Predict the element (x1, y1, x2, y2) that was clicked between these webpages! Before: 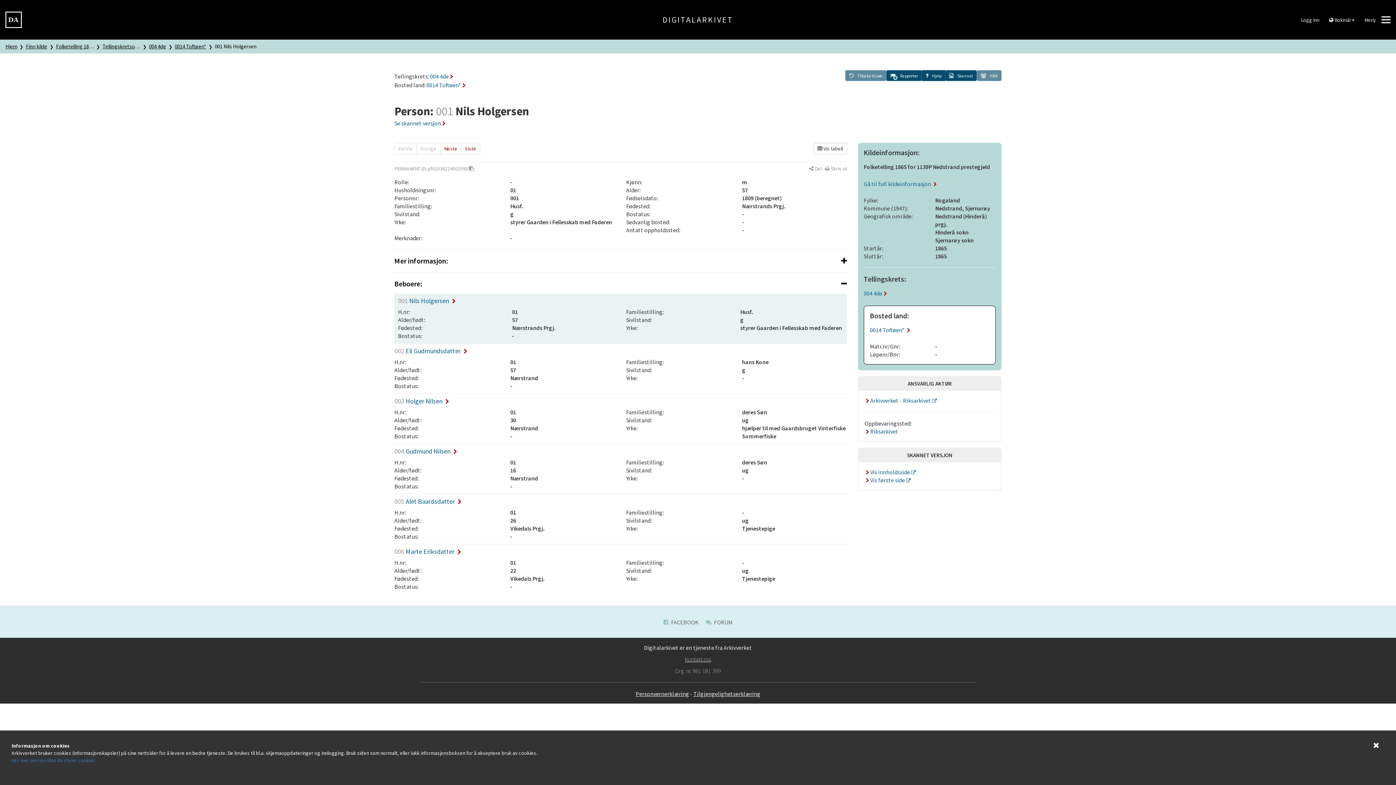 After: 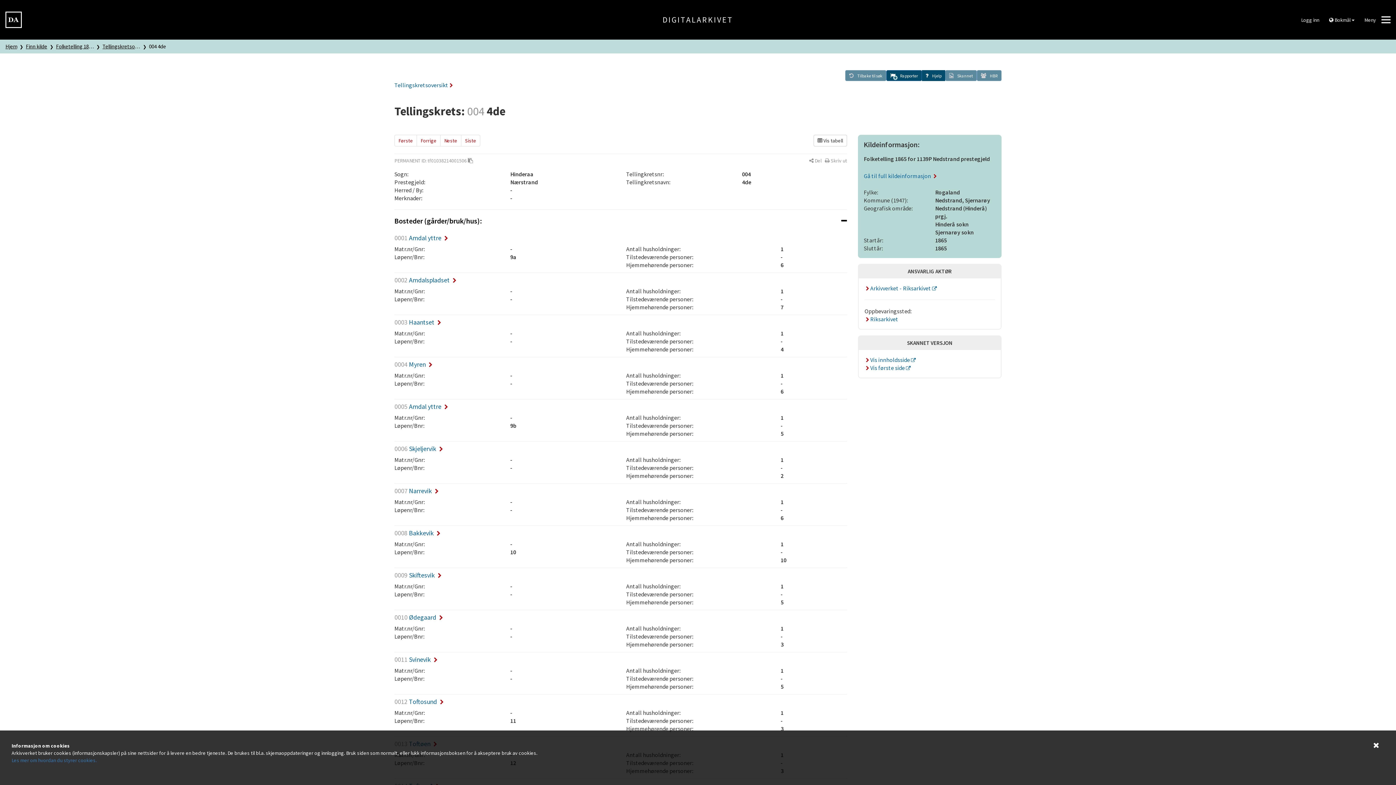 Action: label: 004 4de bbox: (430, 72, 453, 80)